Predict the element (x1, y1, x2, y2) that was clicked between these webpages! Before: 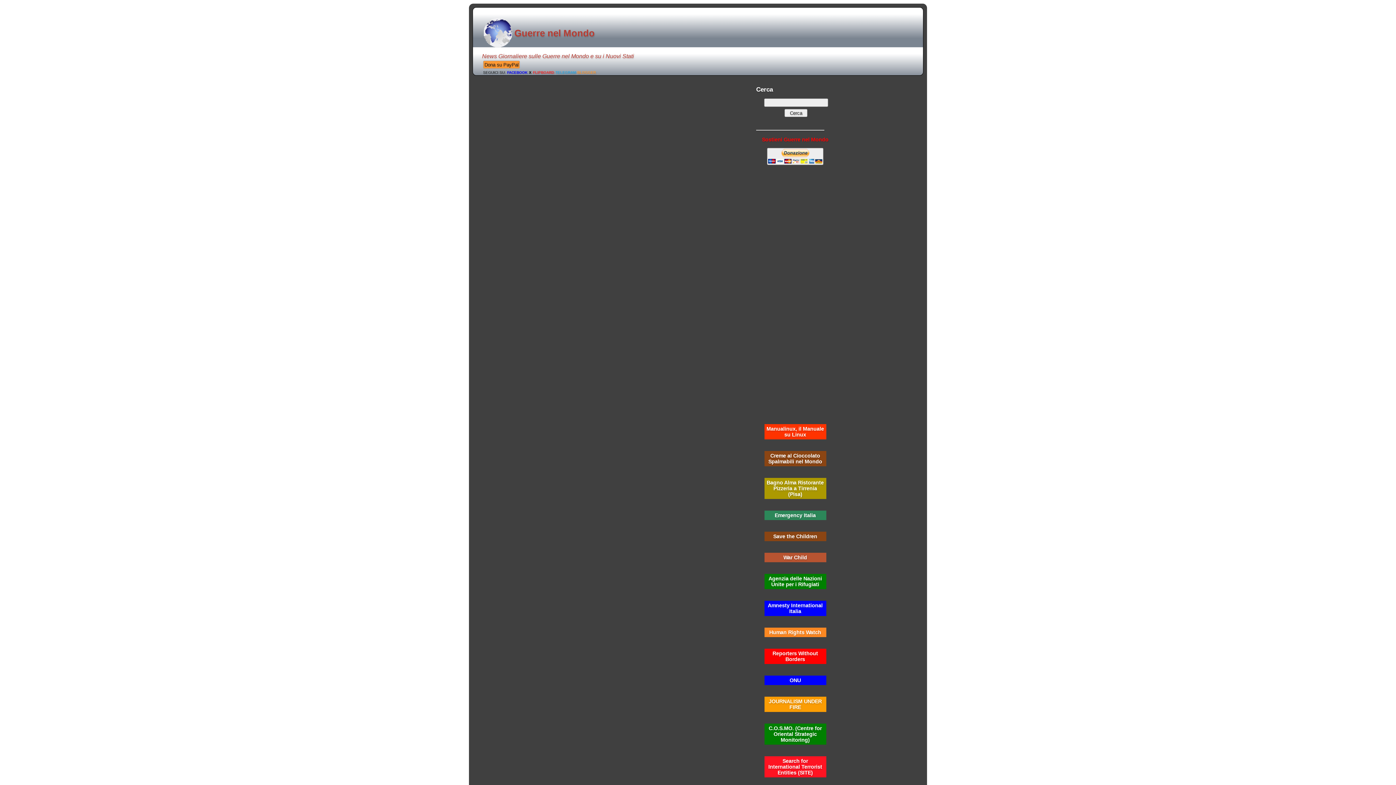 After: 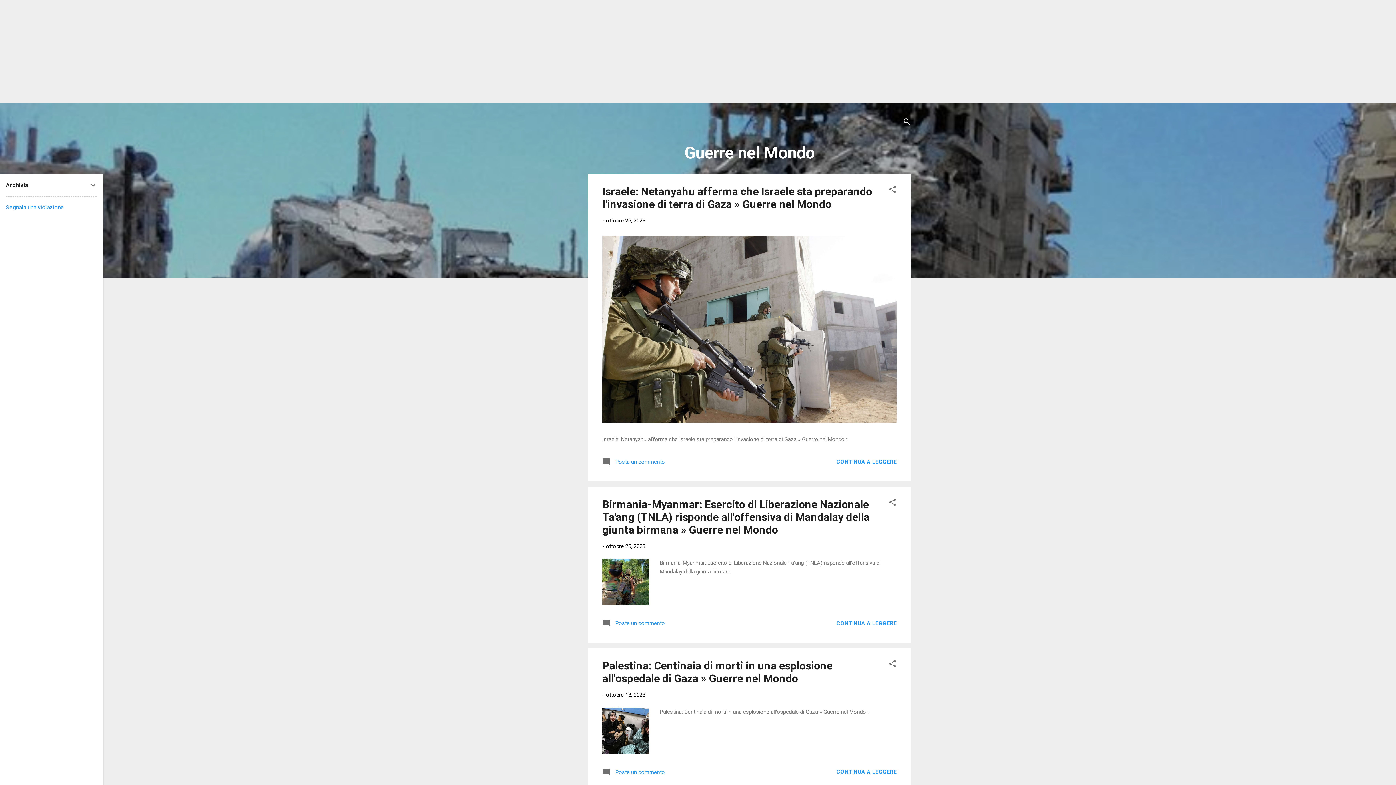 Action: label: BLOGGER bbox: (577, 68, 596, 75)